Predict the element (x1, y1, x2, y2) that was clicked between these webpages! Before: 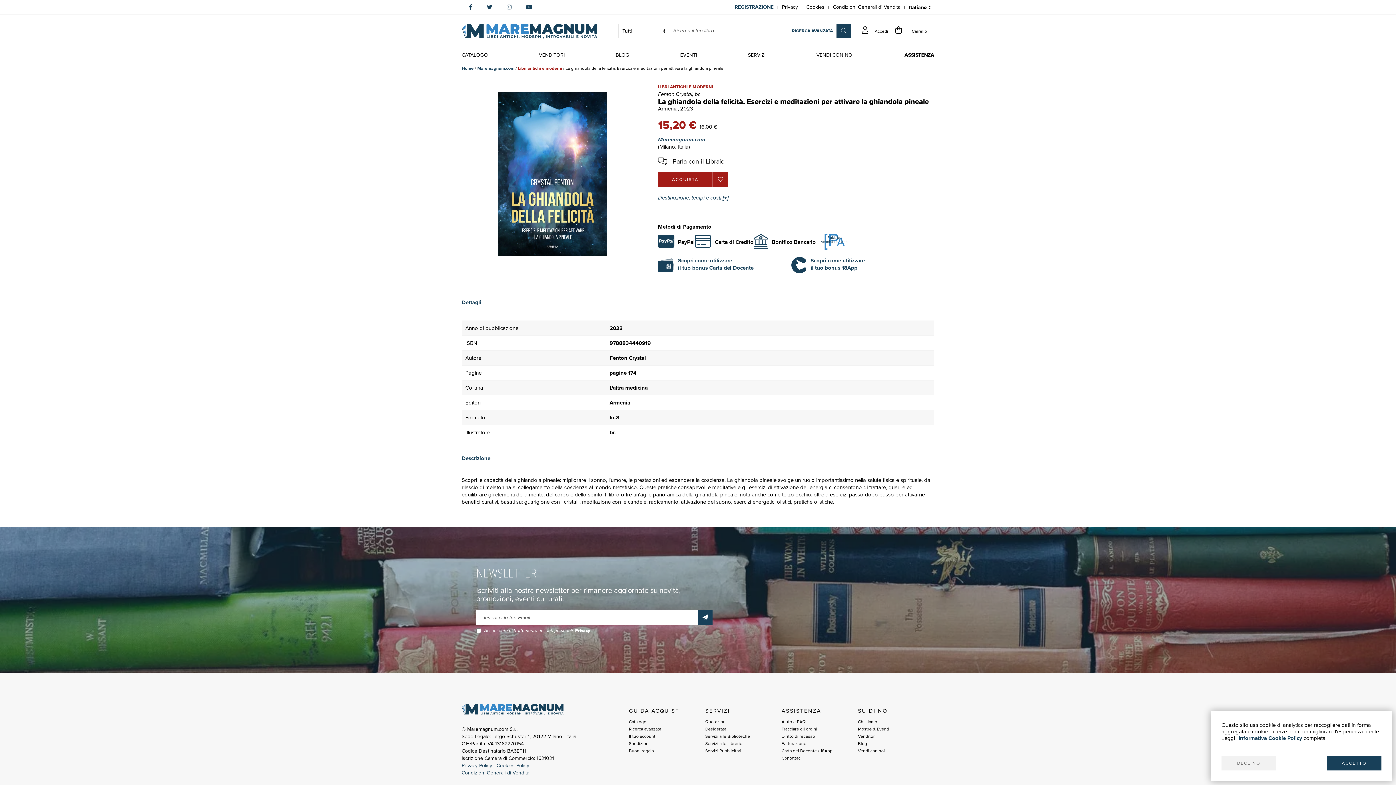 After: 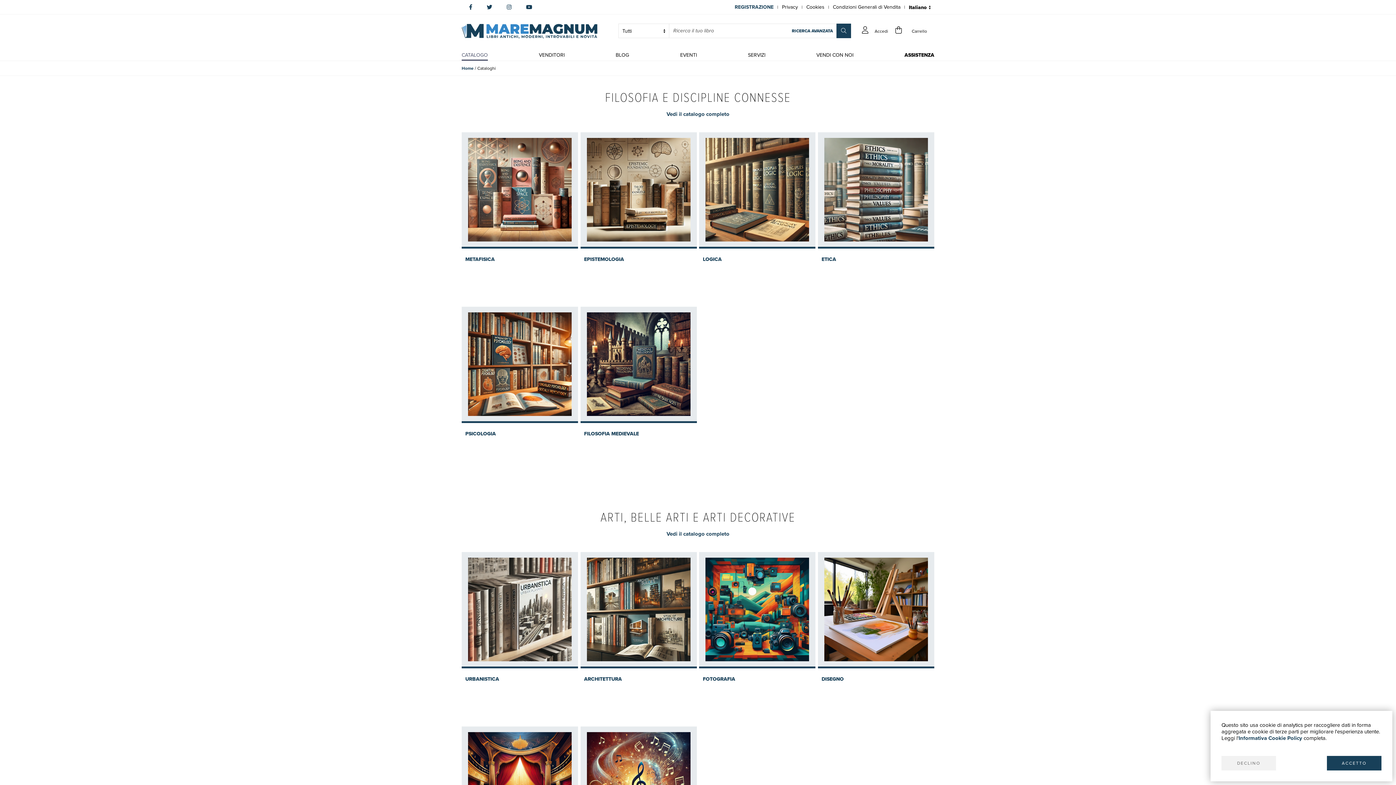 Action: label: Catalogo bbox: (629, 718, 705, 725)